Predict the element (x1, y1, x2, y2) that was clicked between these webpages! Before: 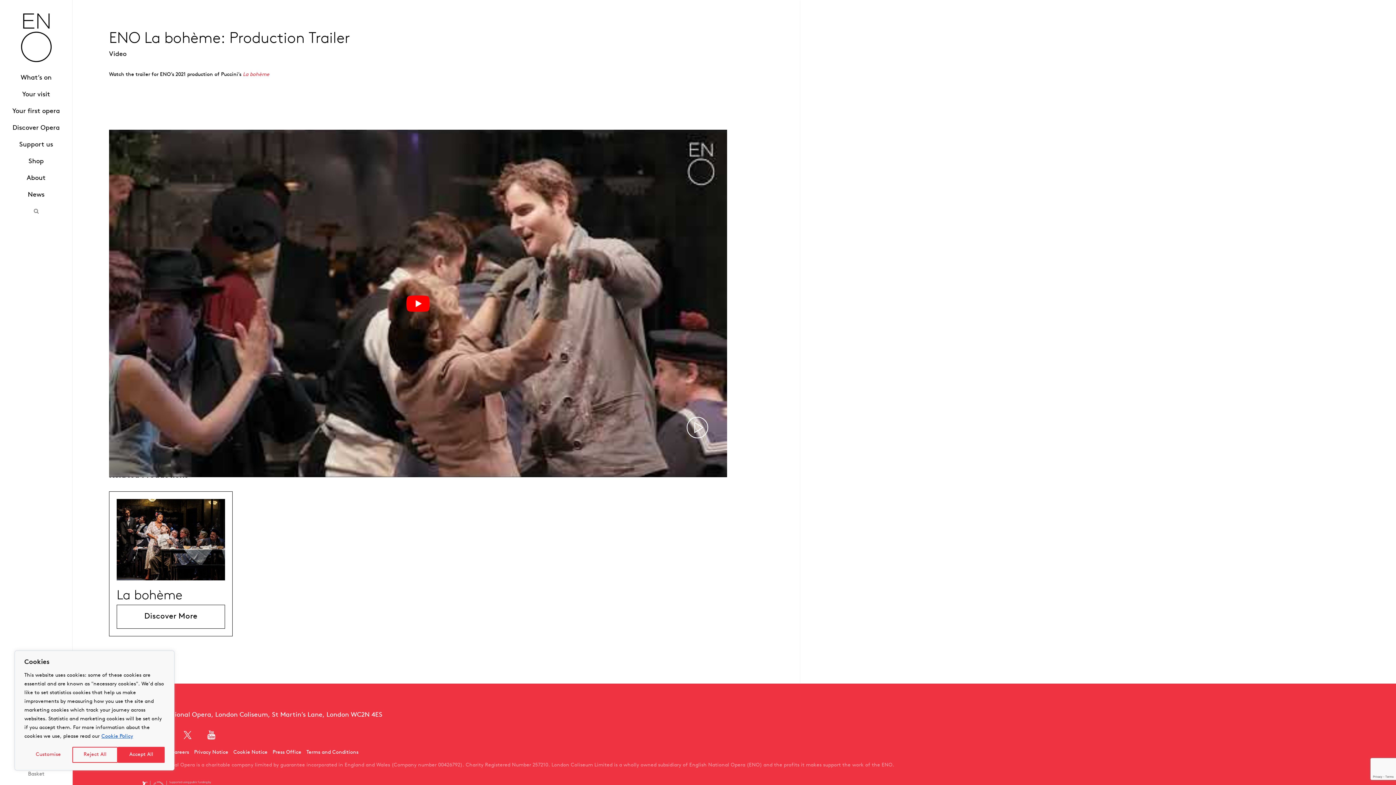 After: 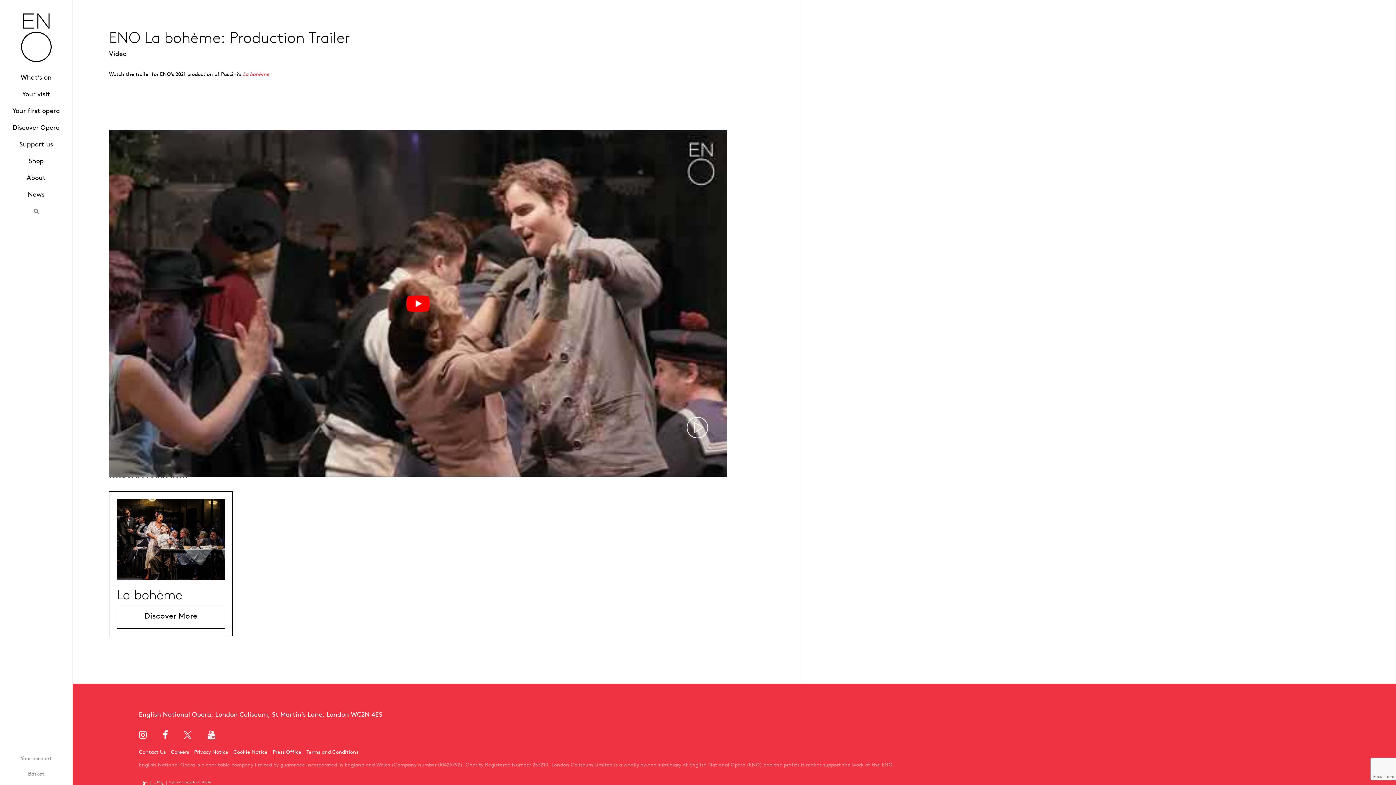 Action: label: Reject All bbox: (72, 747, 117, 763)